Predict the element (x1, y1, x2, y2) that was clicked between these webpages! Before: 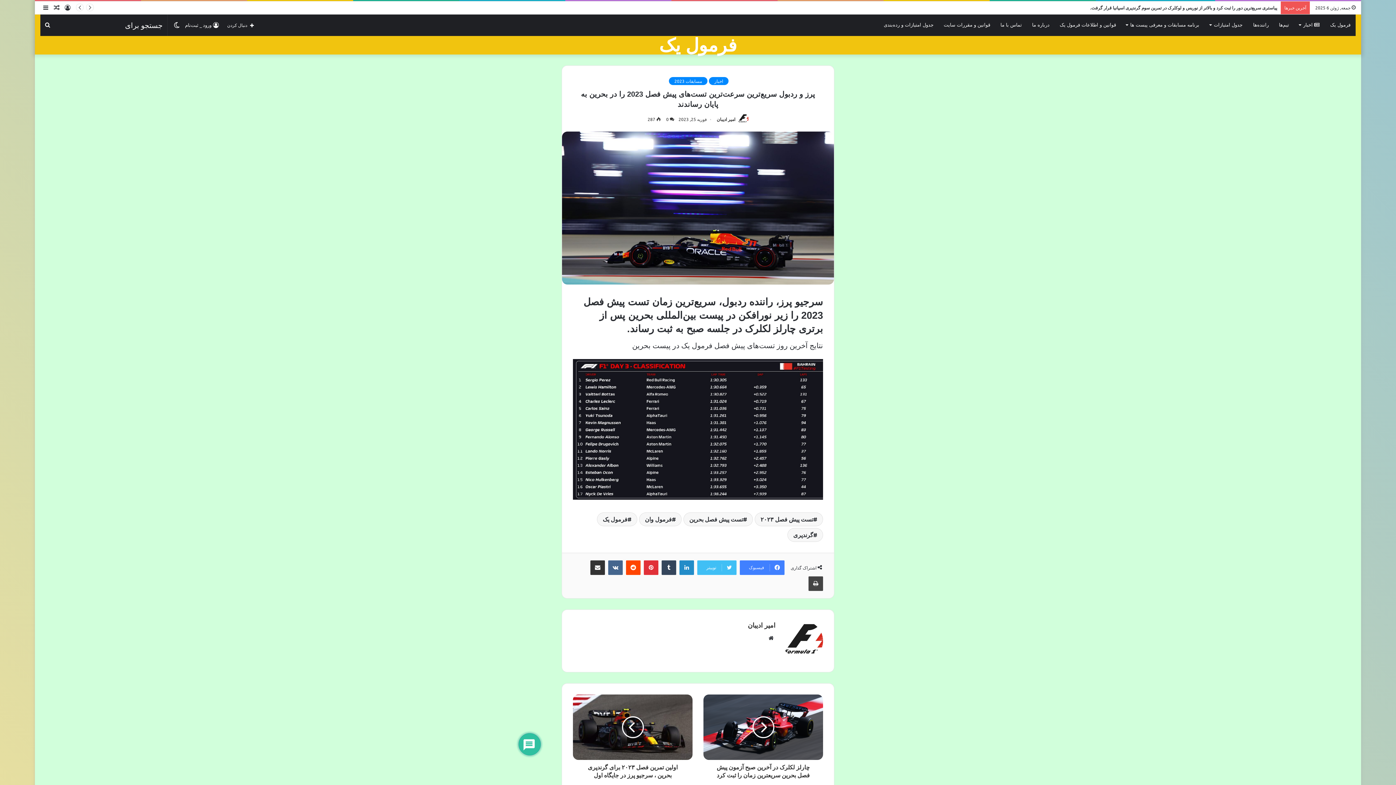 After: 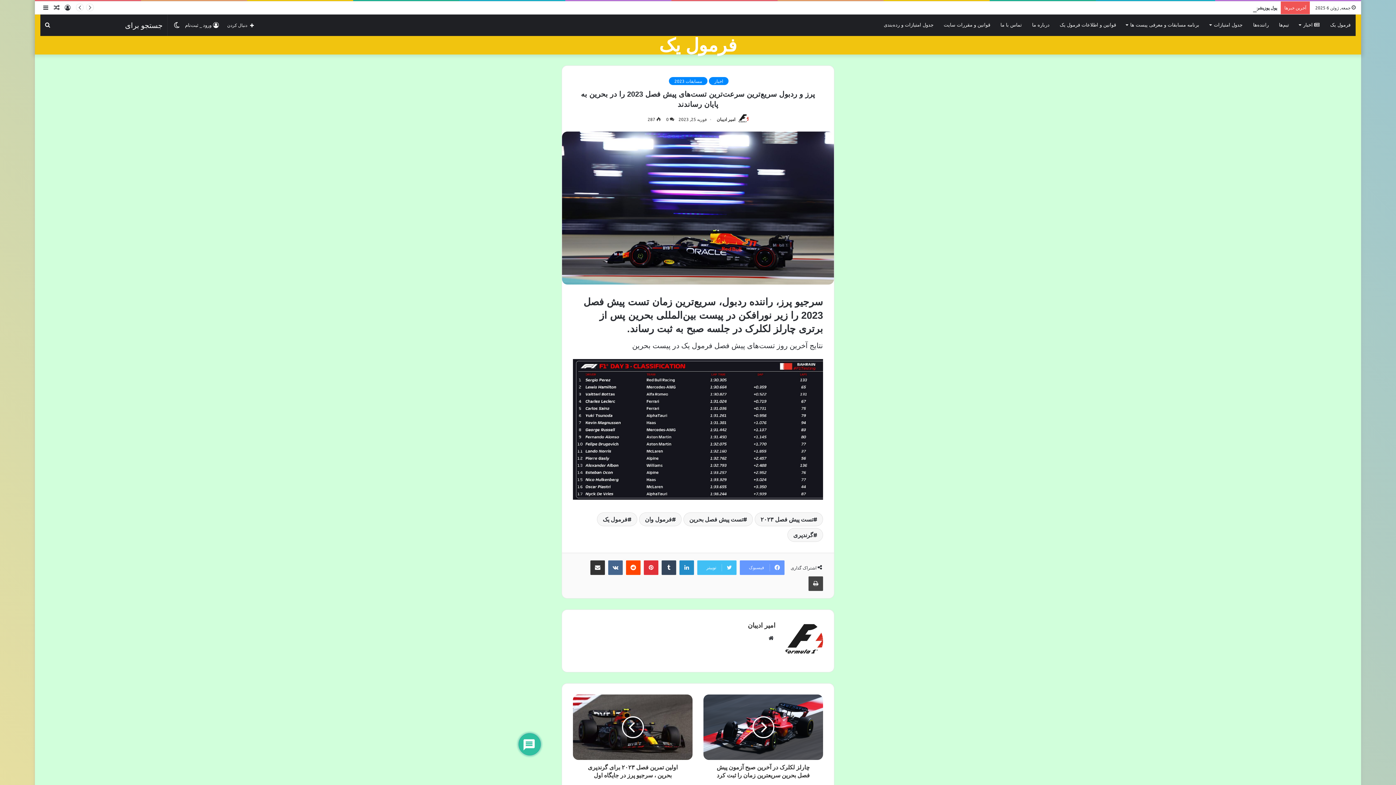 Action: bbox: (740, 560, 784, 575) label: فیسبوک